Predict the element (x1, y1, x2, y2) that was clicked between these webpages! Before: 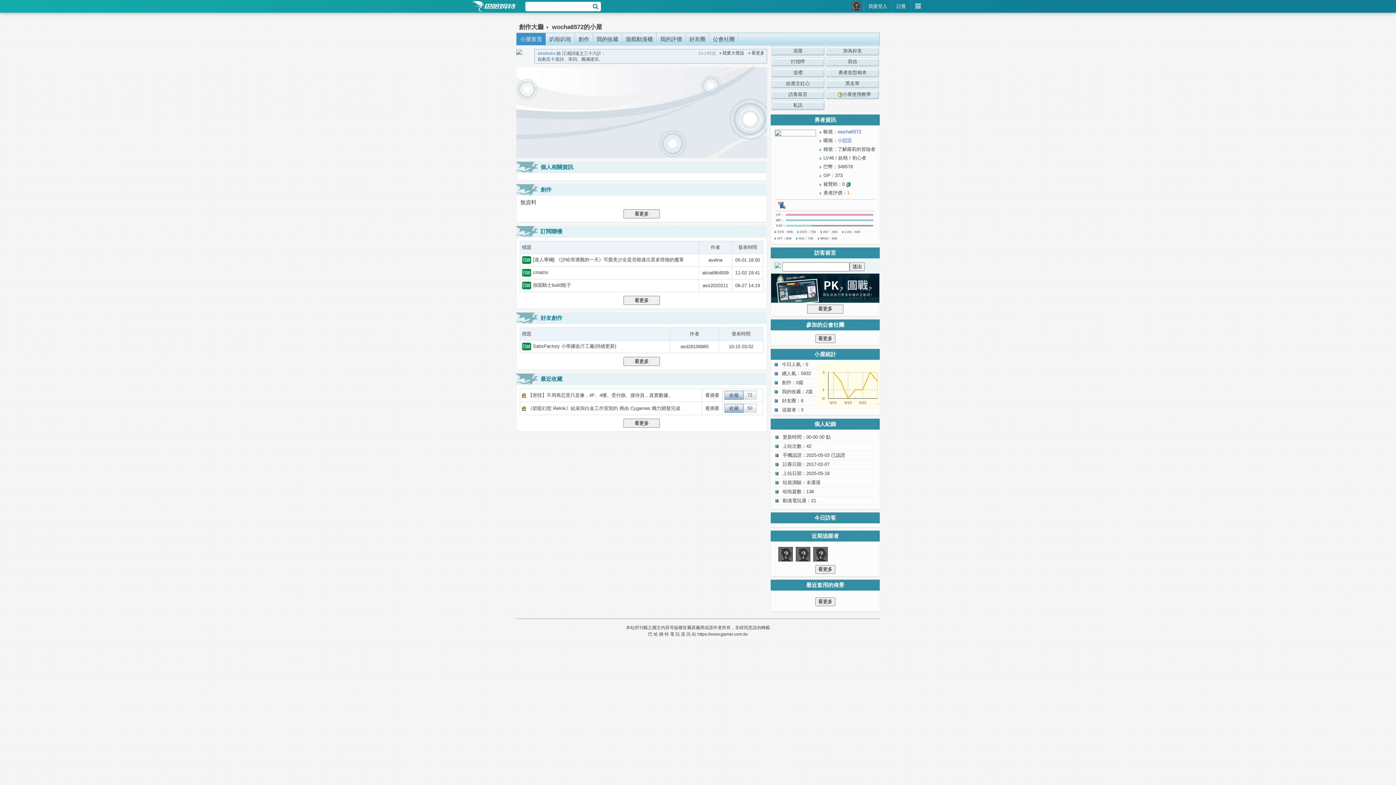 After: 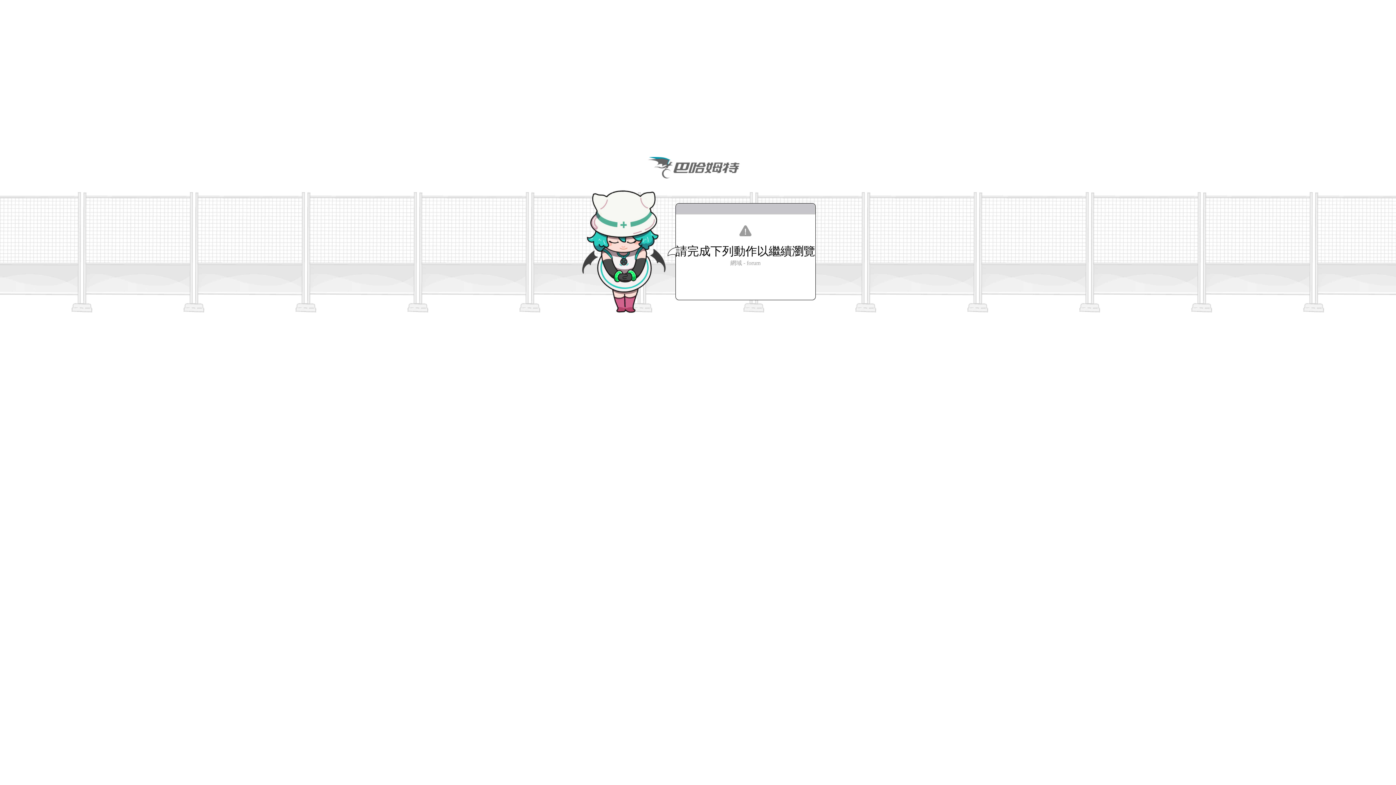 Action: bbox: (528, 392, 673, 398) label: 【密技】不用再忍受只是像，4F、4樓、受付娘、接待員，真實數據。